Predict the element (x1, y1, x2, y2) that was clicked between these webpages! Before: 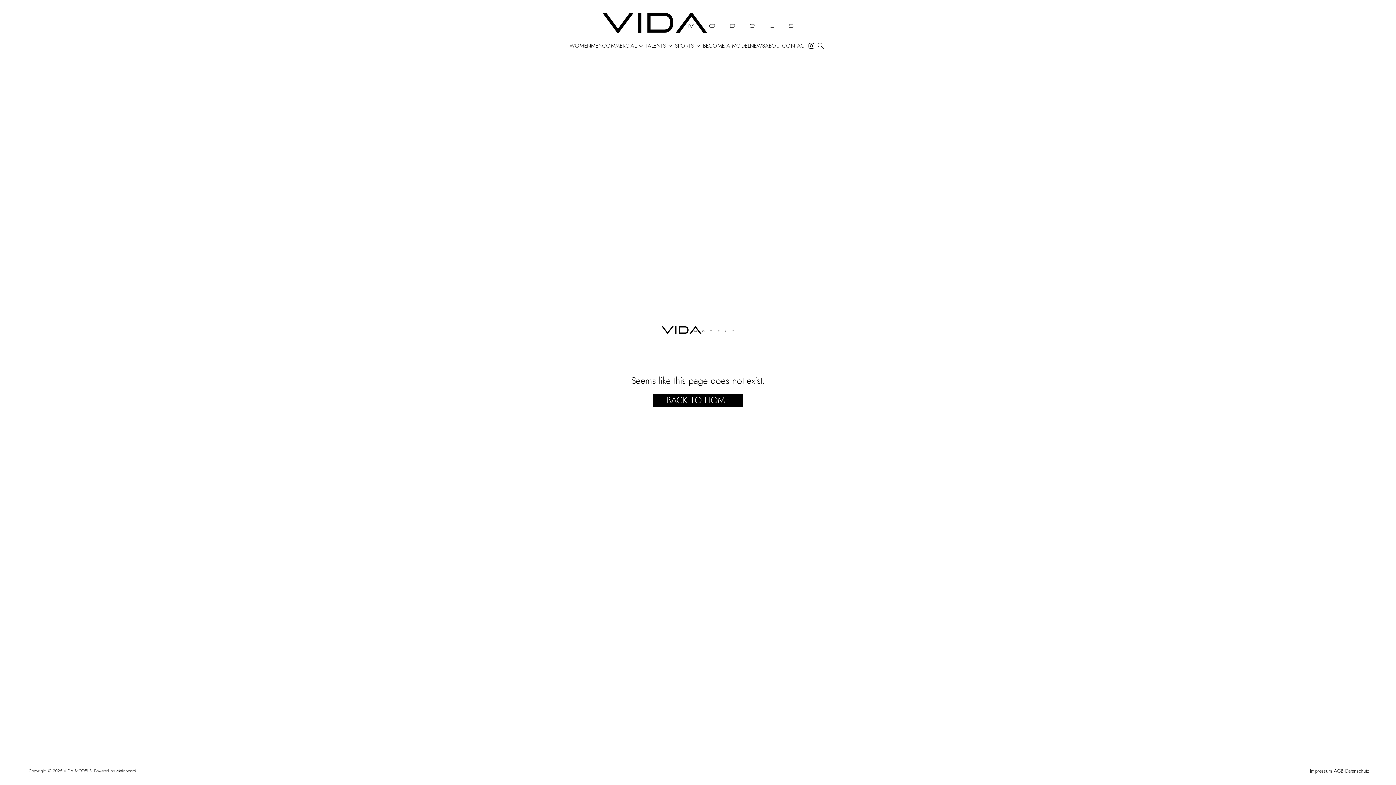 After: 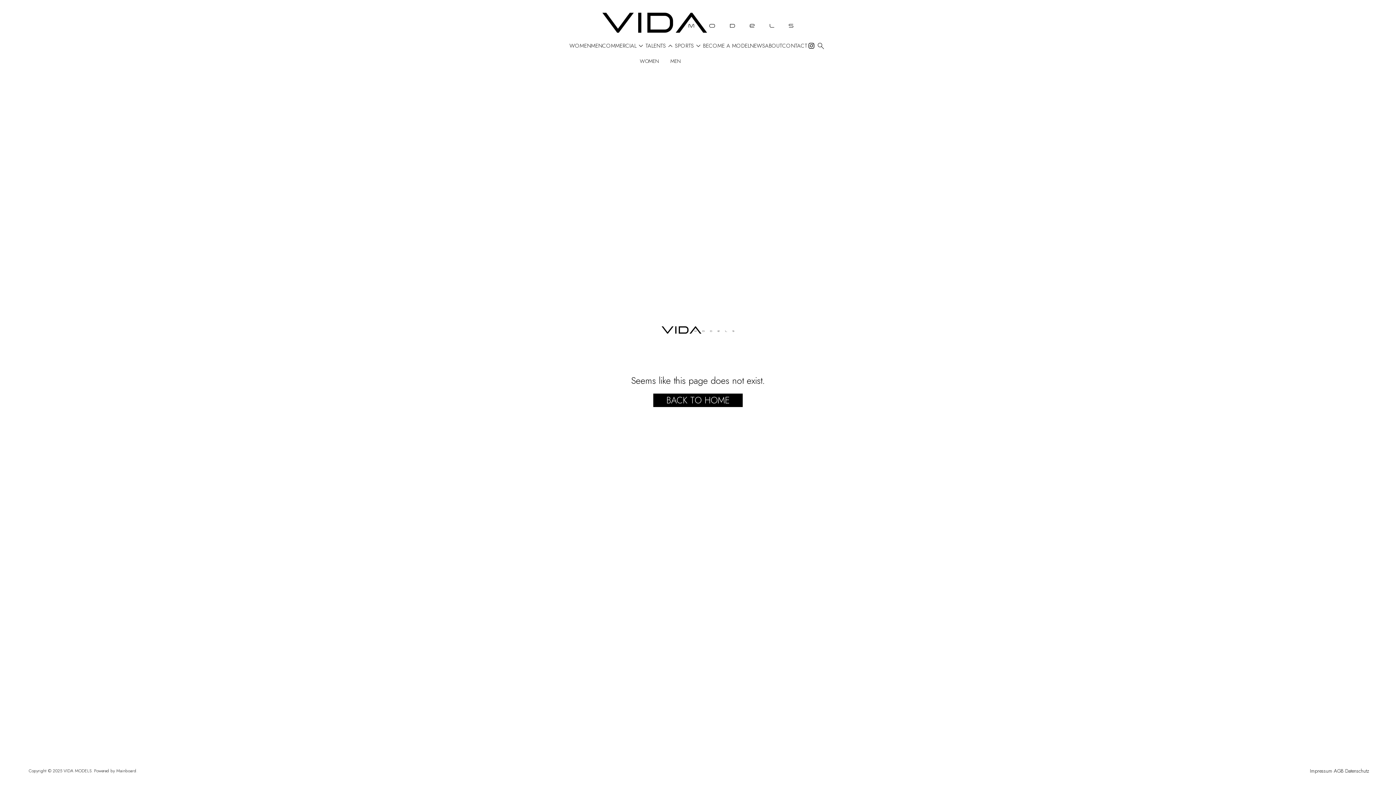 Action: bbox: (645, 41, 675, 50) label: TALENTS
